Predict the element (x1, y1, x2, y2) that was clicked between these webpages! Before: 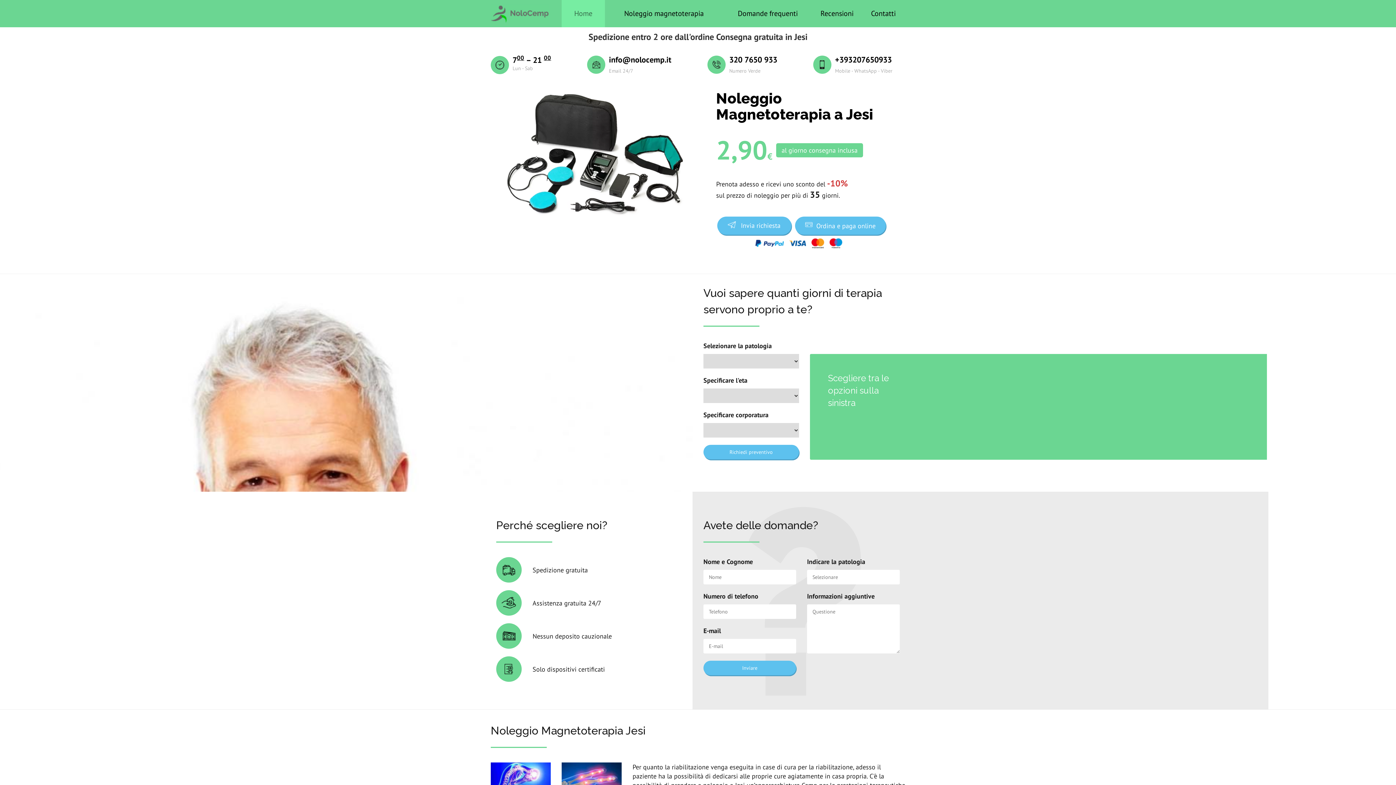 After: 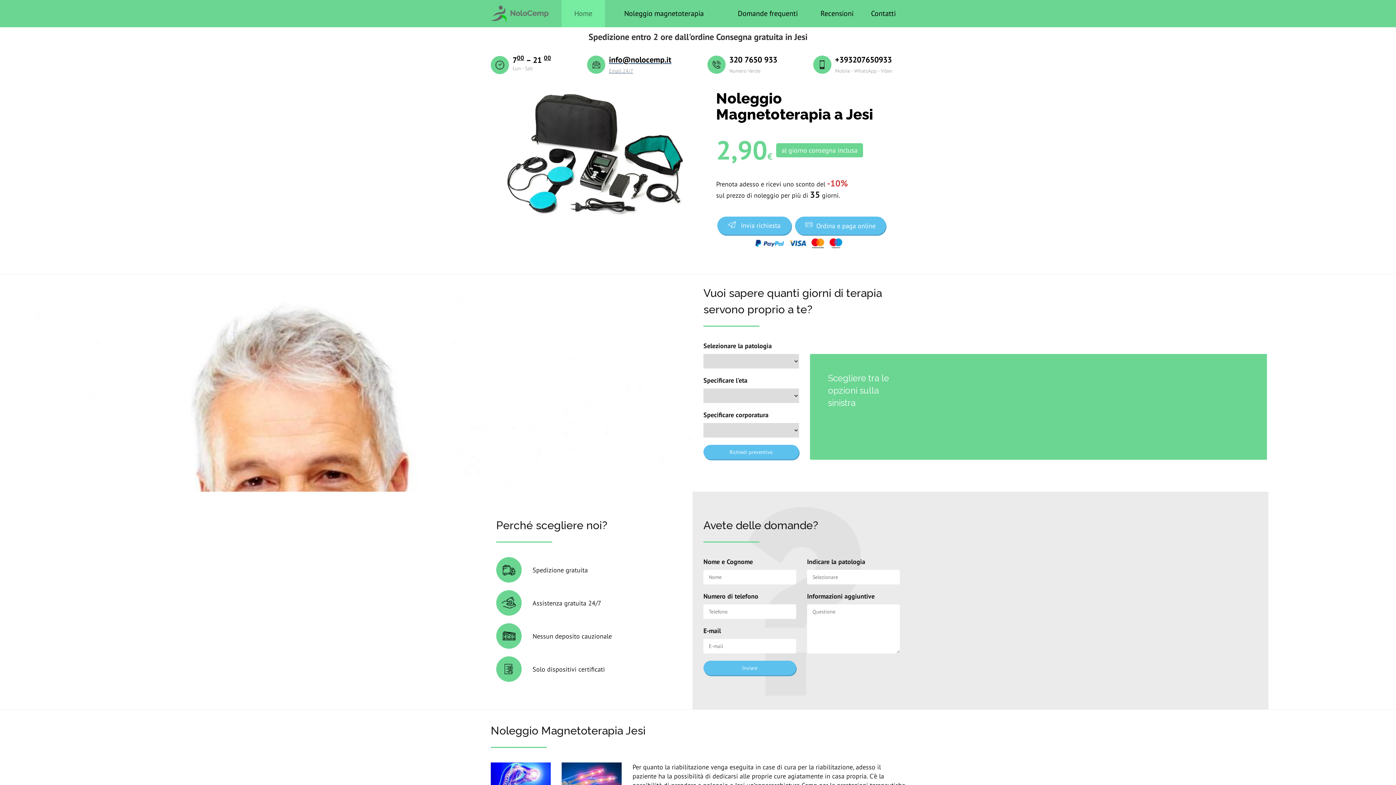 Action: bbox: (587, 55, 671, 74) label: info@nolocemp.it

Email 24/7